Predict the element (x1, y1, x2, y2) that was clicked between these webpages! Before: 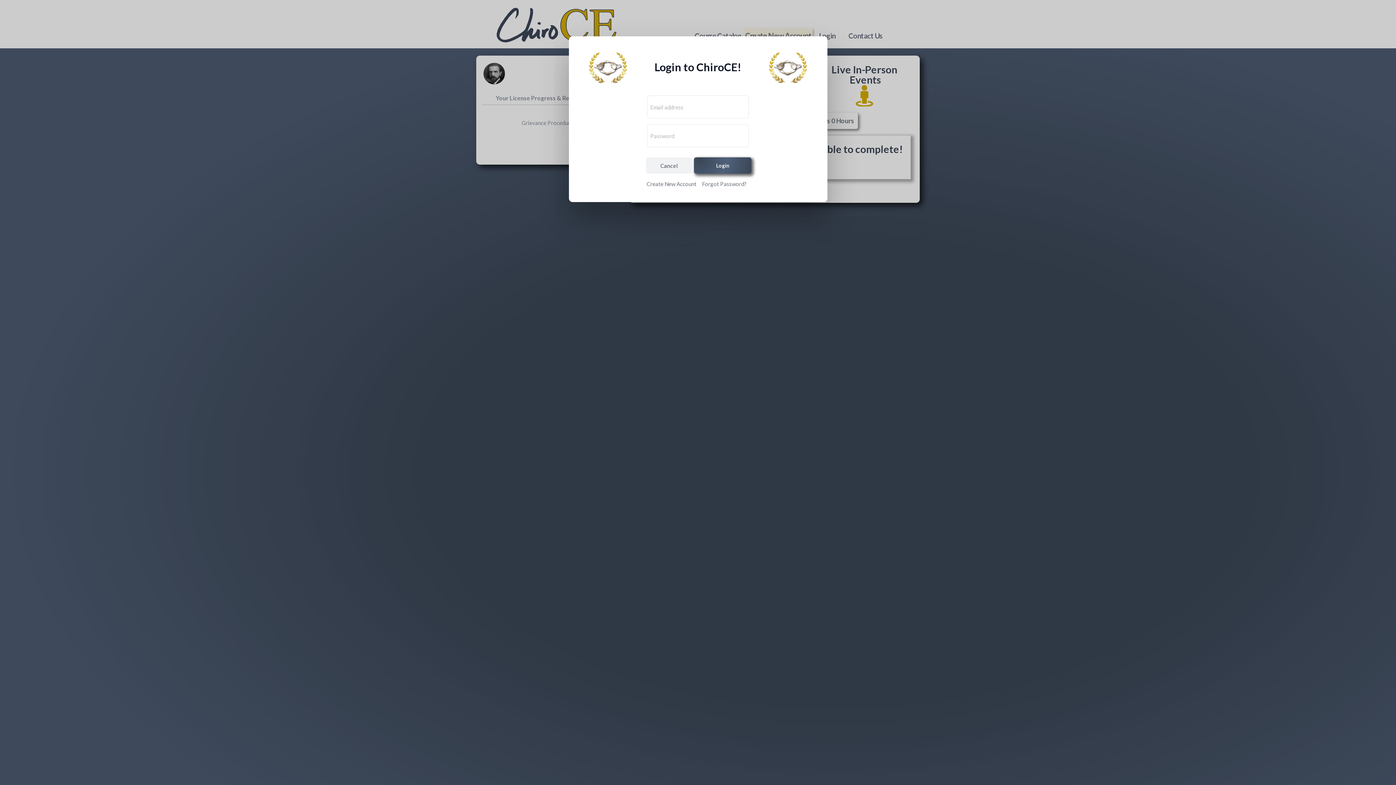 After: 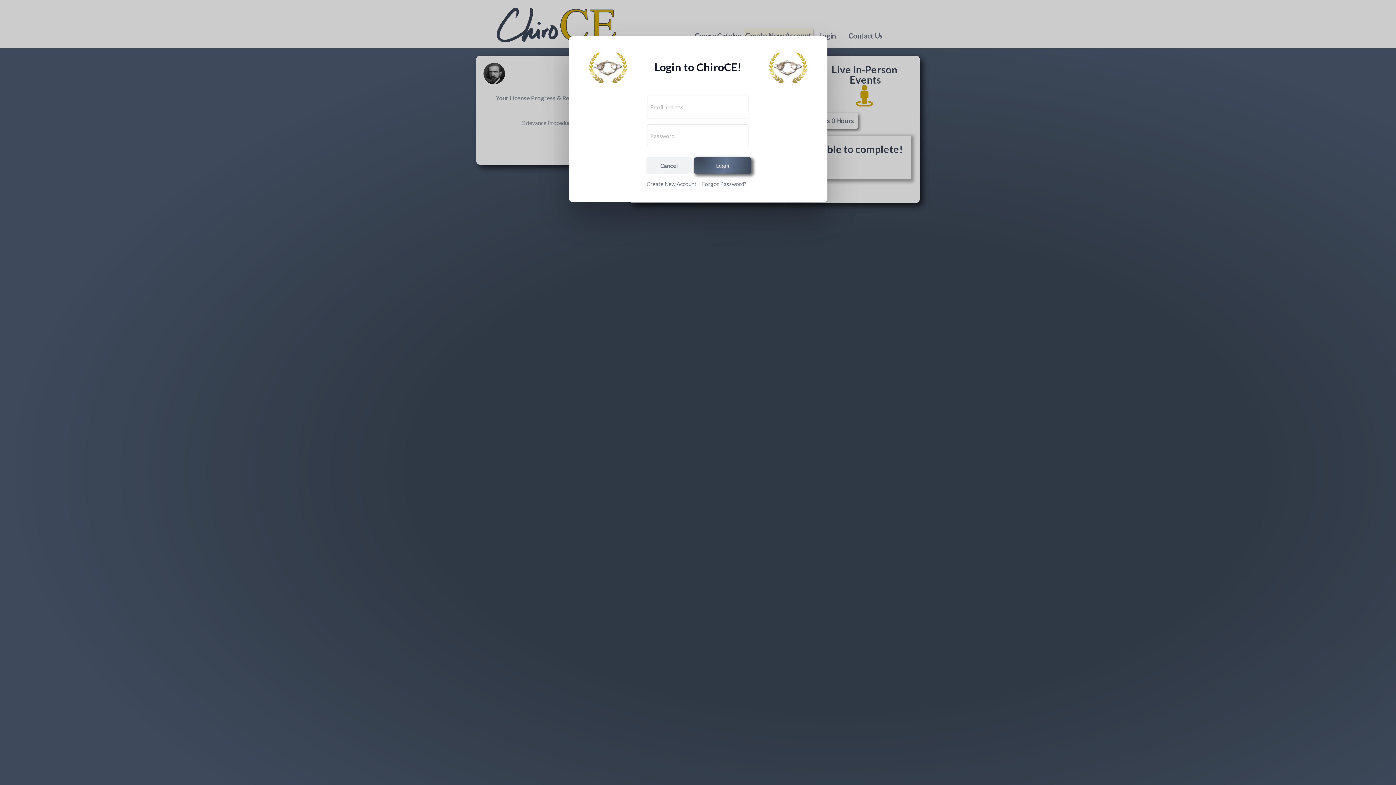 Action: bbox: (694, 157, 751, 173) label: Login